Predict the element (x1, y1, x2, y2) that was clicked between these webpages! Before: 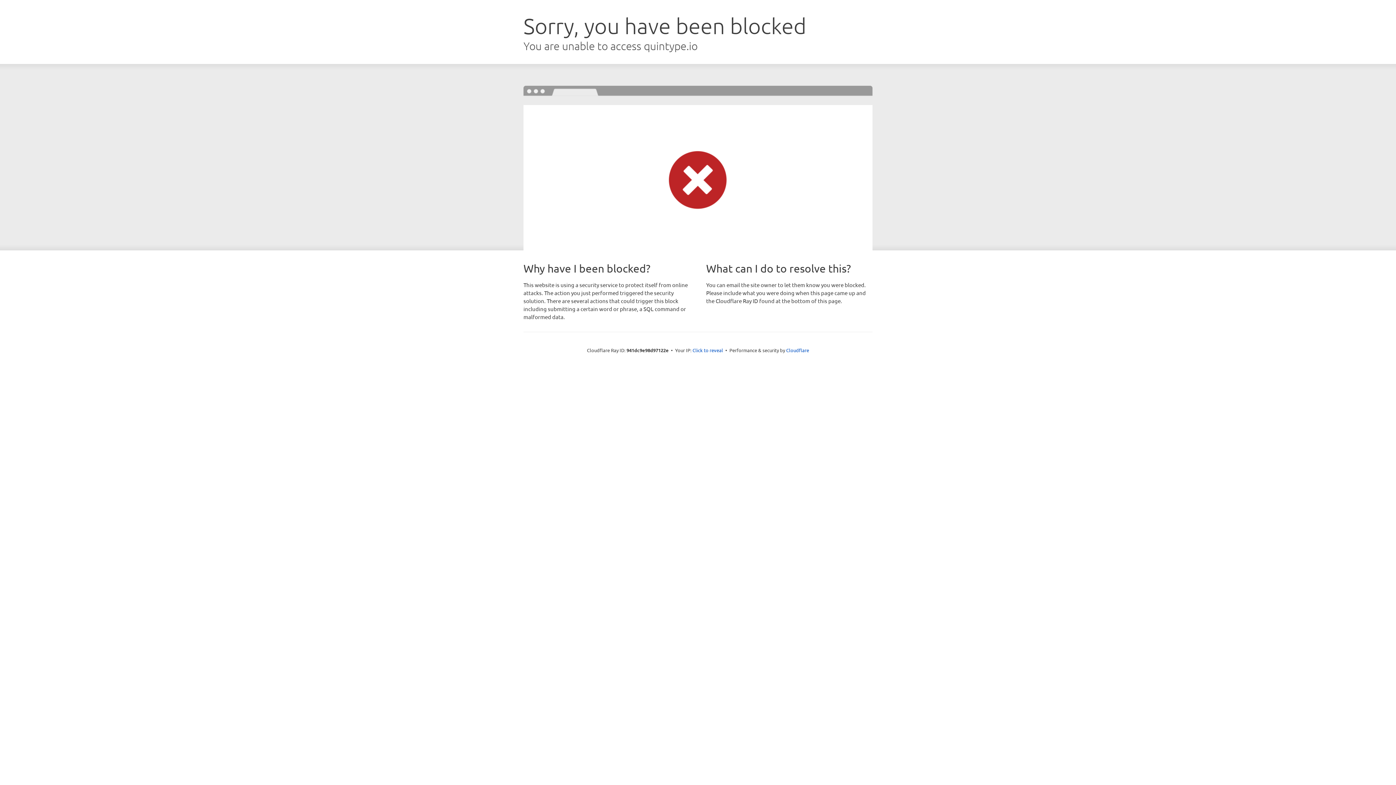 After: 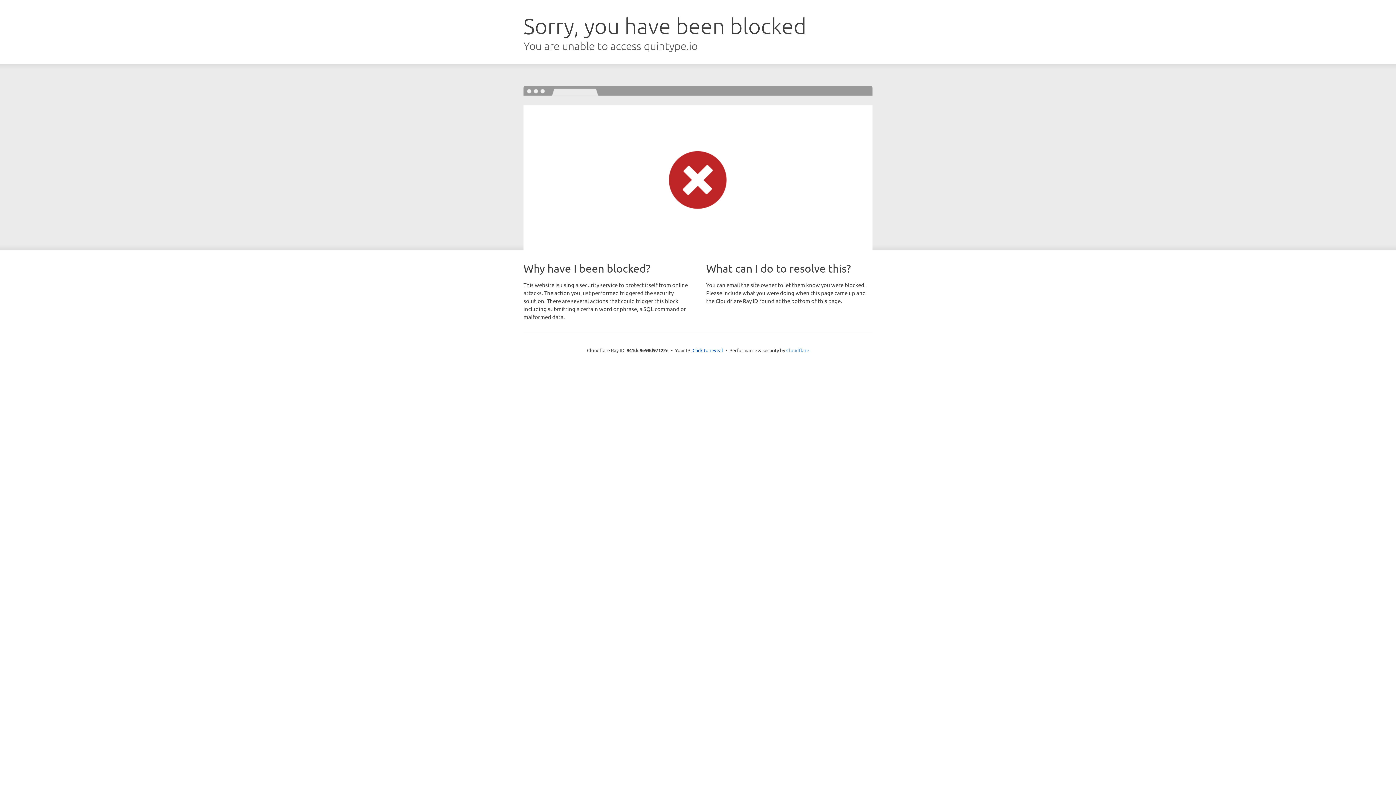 Action: label: Cloudflare bbox: (786, 347, 809, 353)